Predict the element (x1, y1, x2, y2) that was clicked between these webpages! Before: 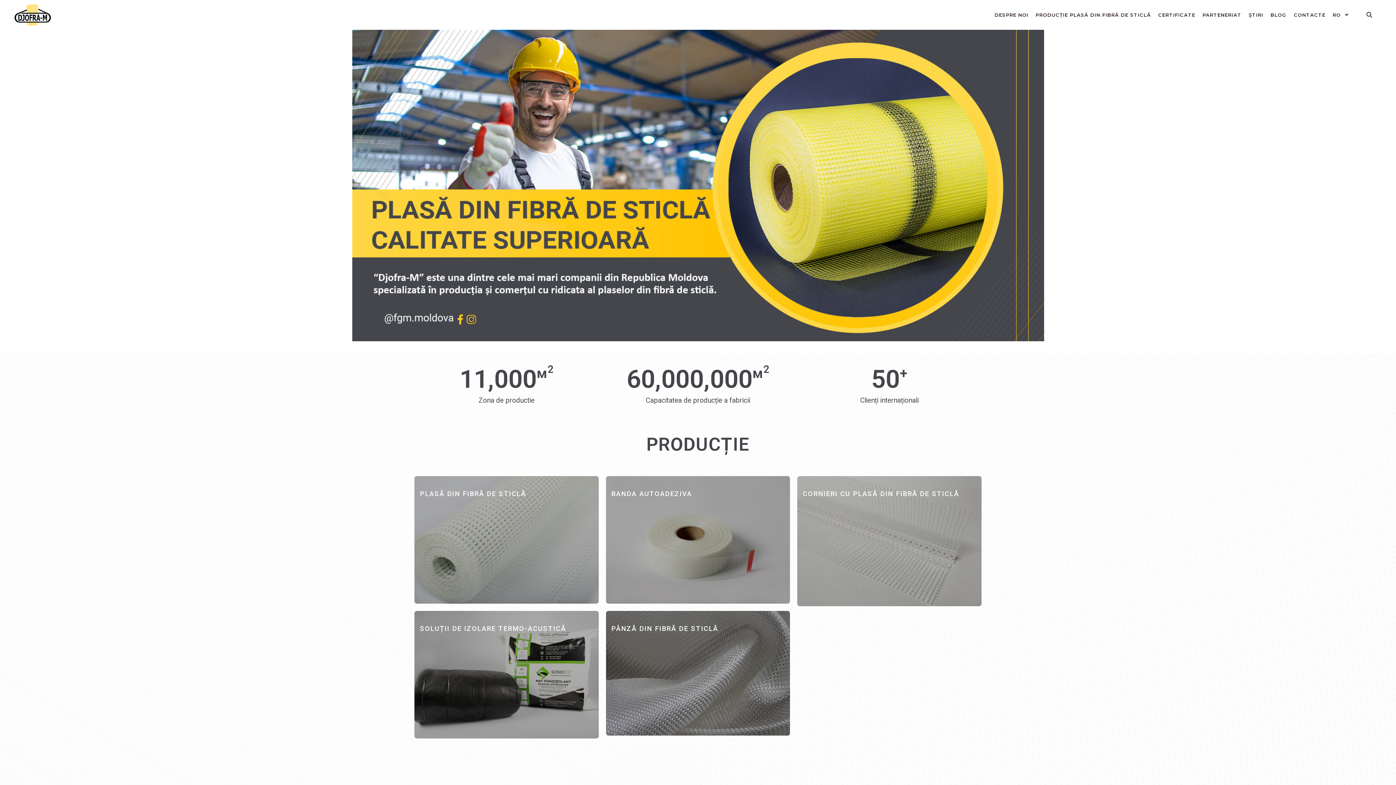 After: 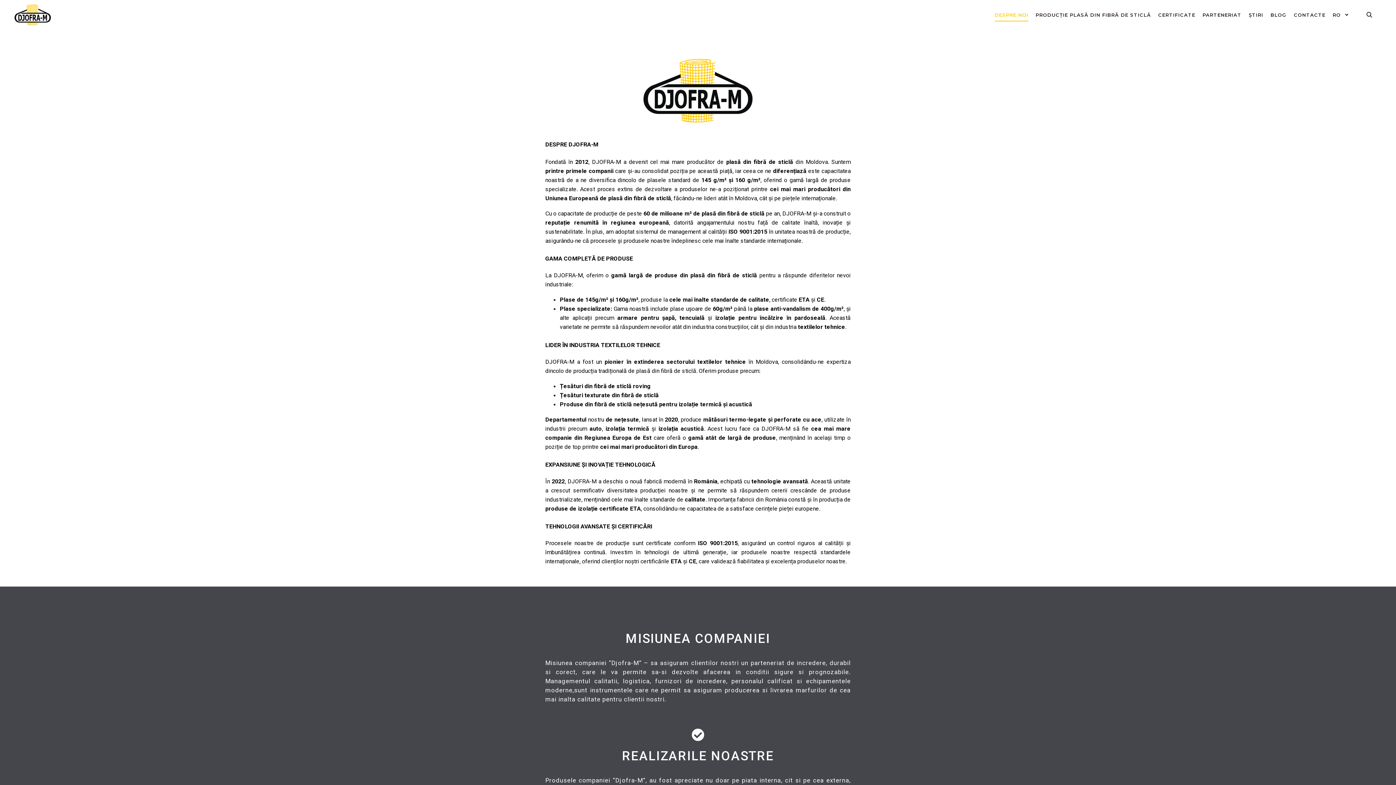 Action: bbox: (991, 0, 1032, 29) label: DESPRE NOI